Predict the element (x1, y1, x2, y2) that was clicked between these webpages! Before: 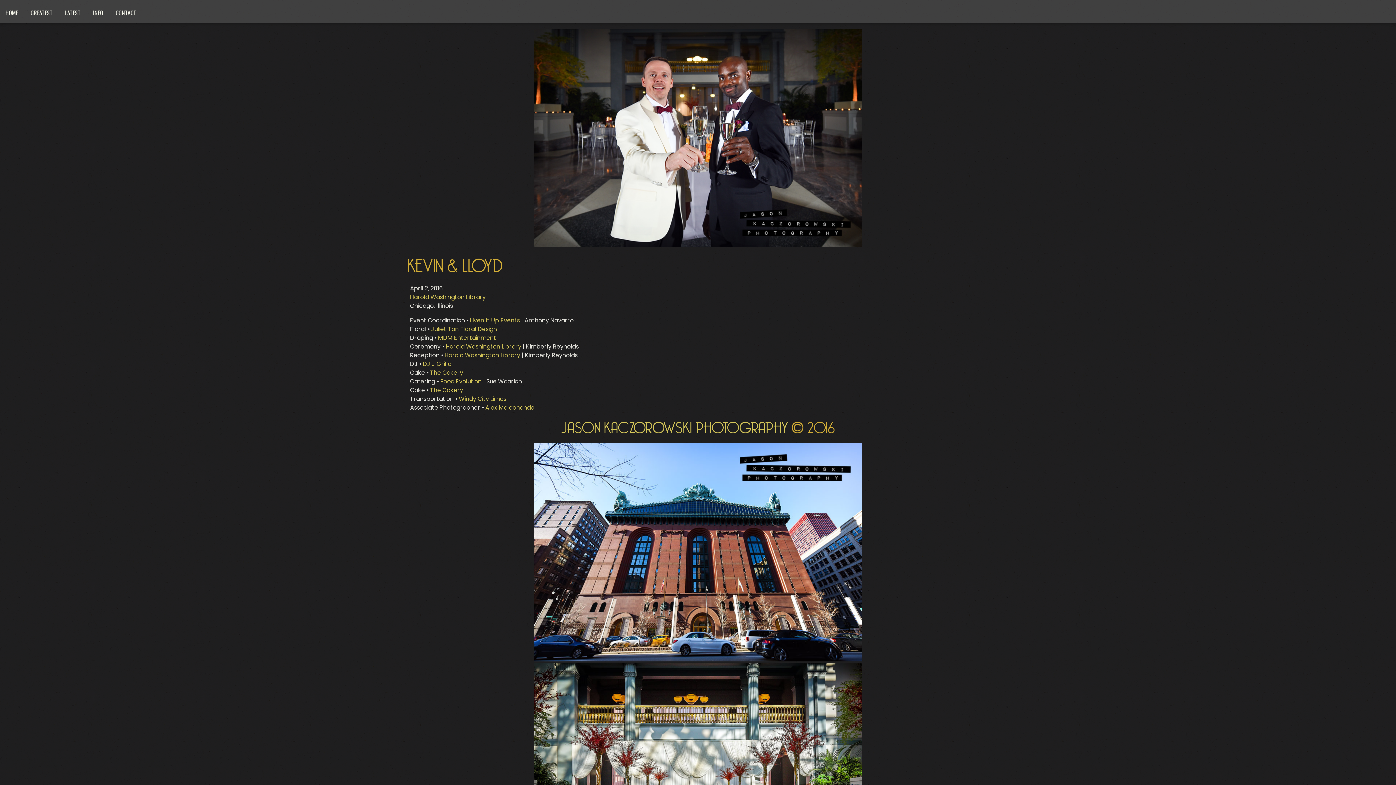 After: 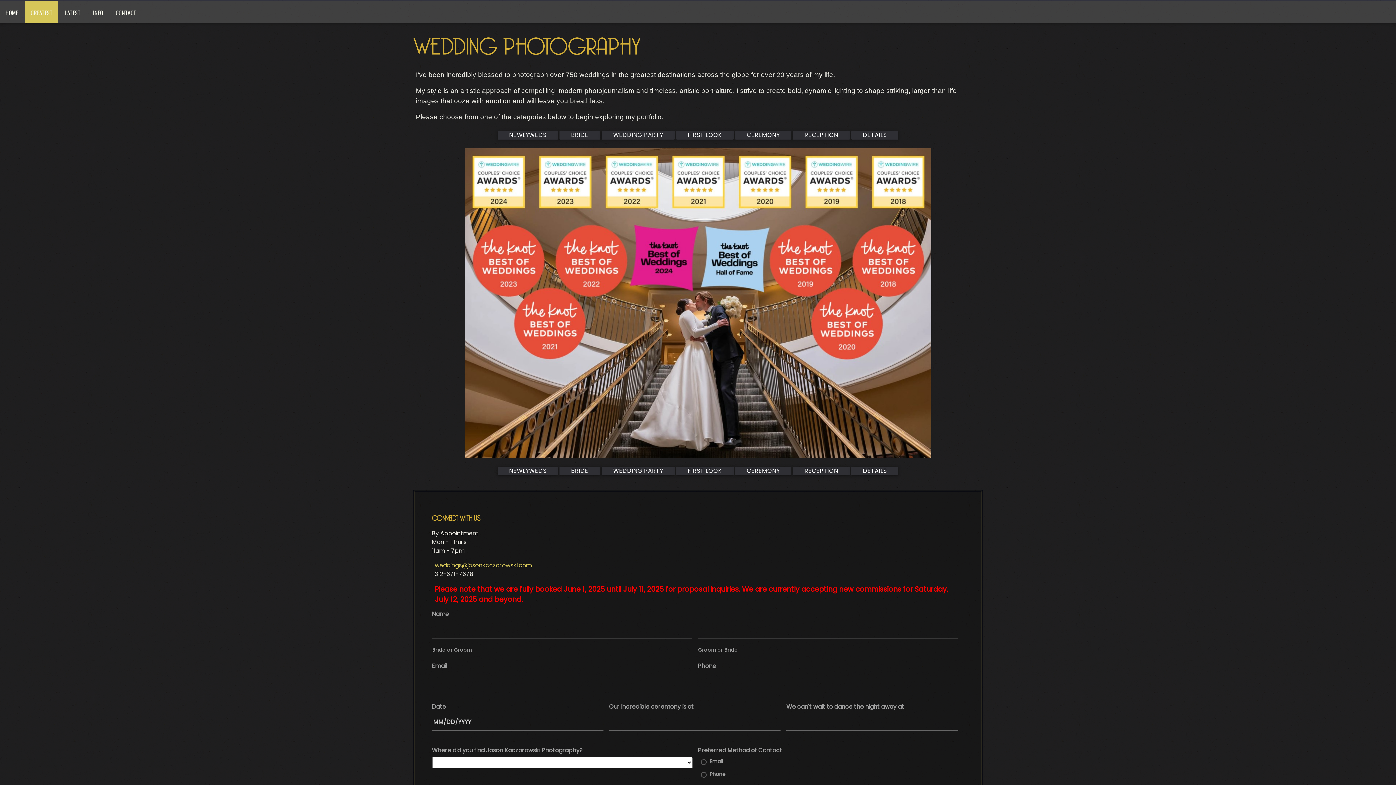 Action: label: GREATEST bbox: (25, 1, 58, 24)